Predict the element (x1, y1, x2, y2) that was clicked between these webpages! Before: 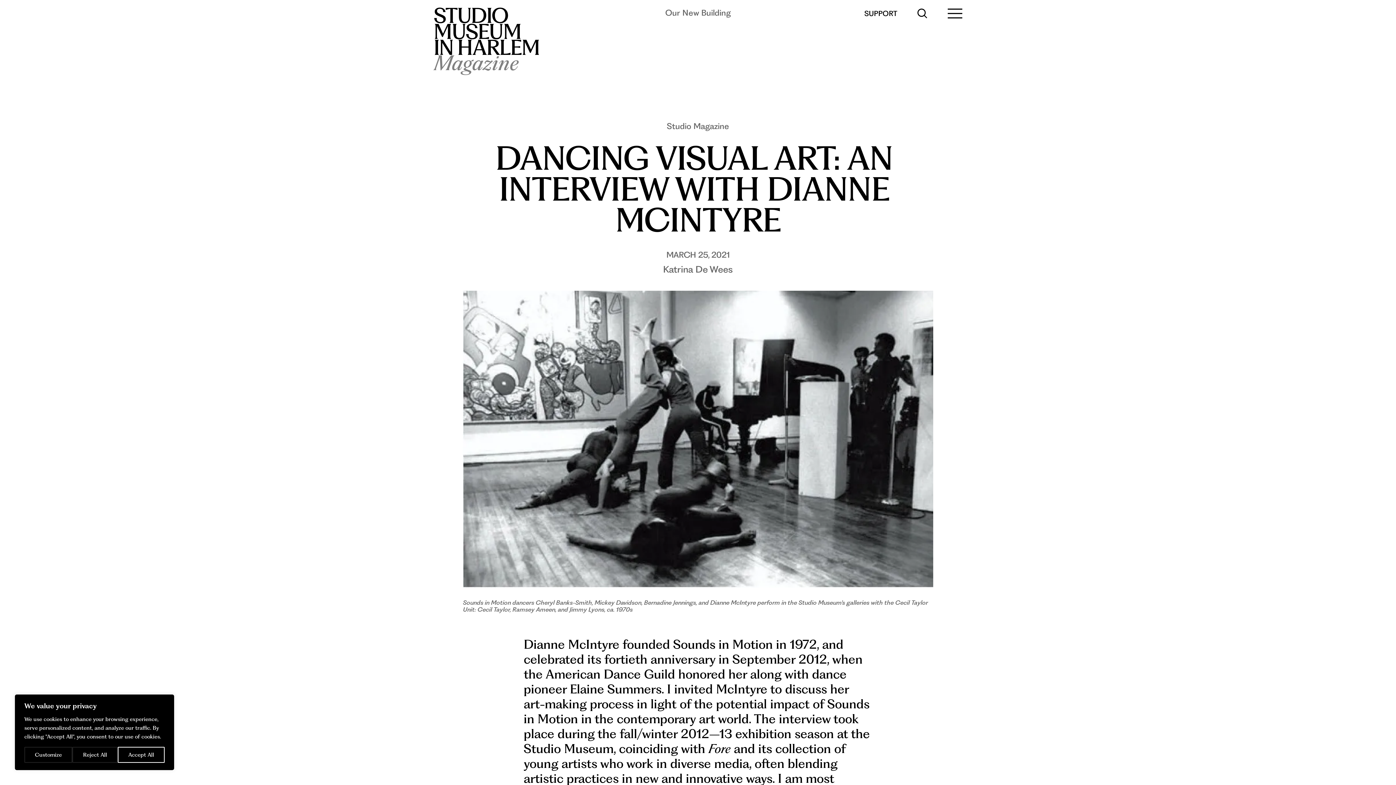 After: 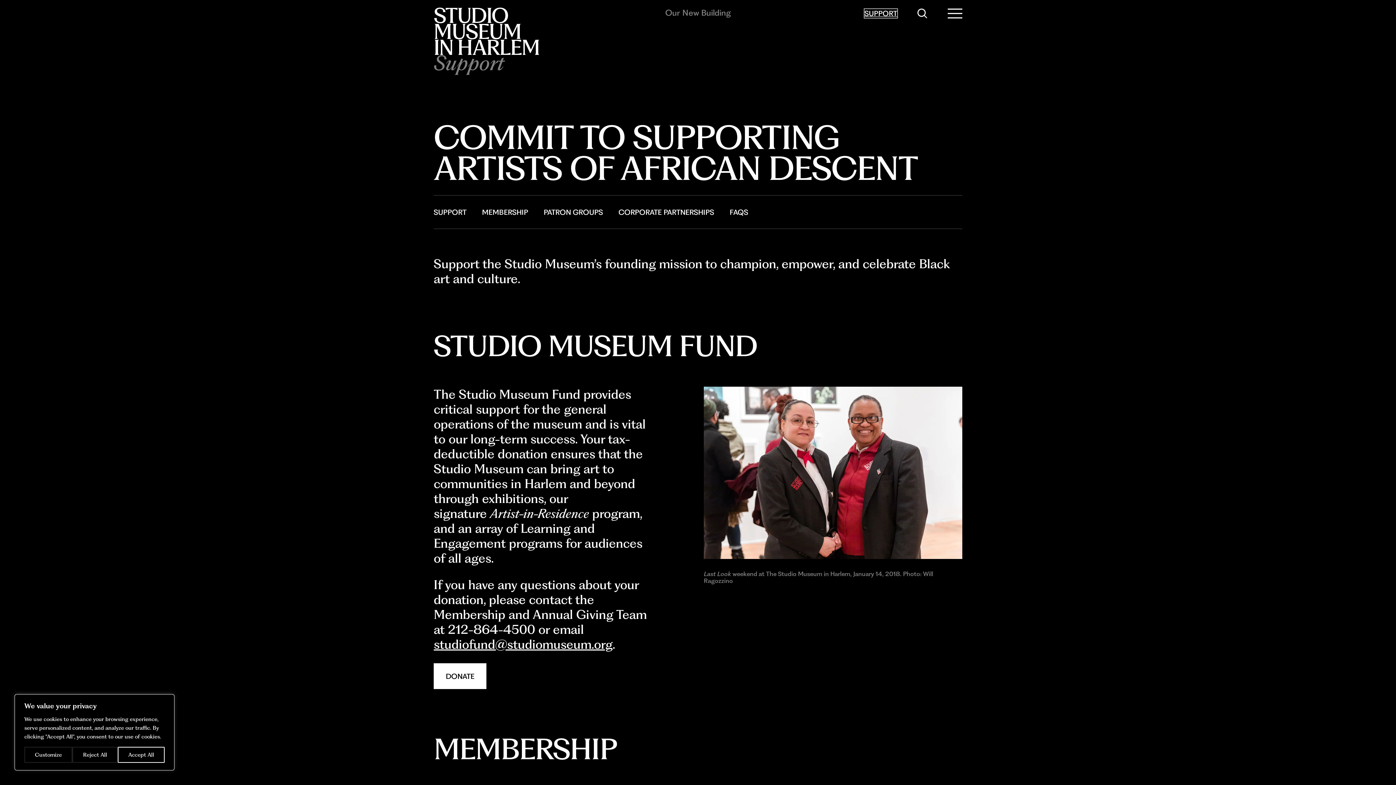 Action: bbox: (864, 9, 897, 17) label: SUPPORT